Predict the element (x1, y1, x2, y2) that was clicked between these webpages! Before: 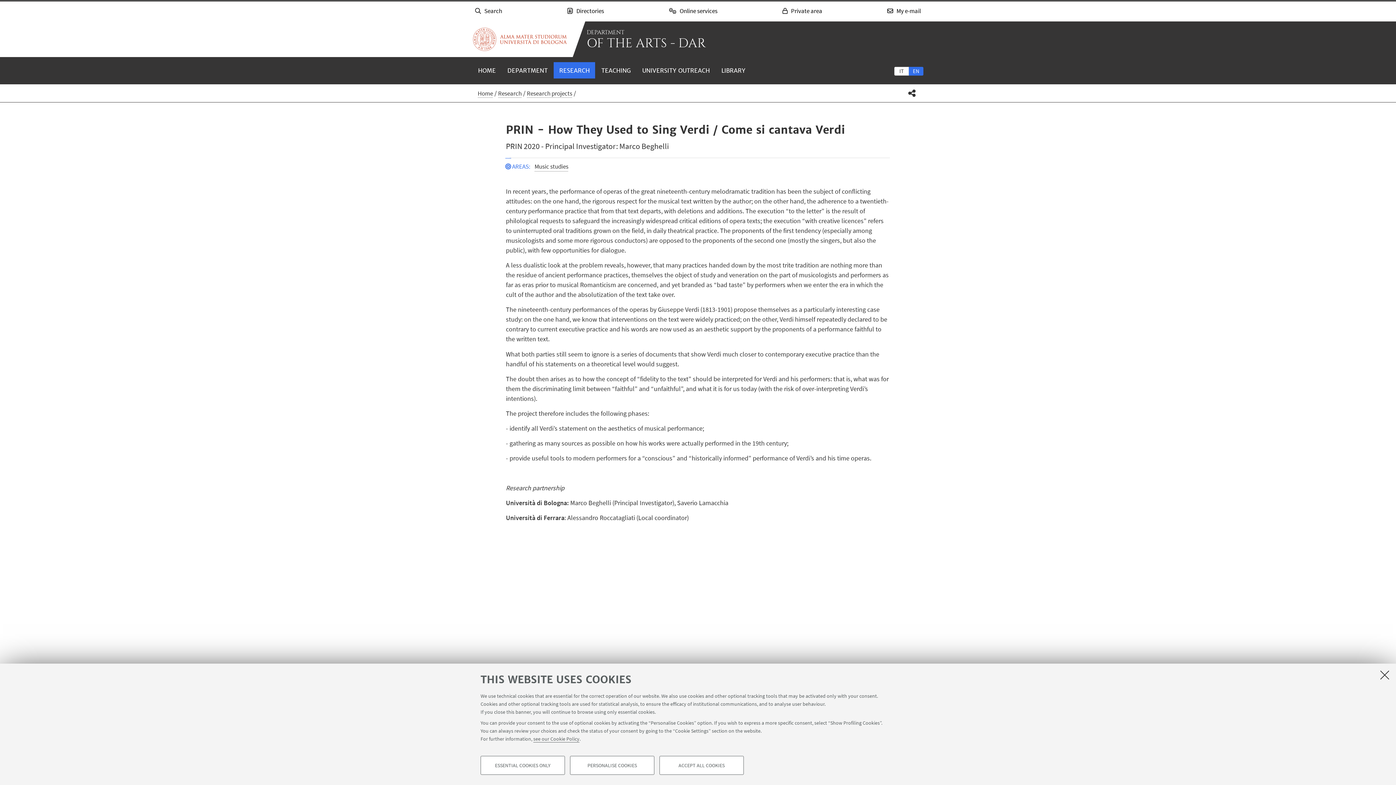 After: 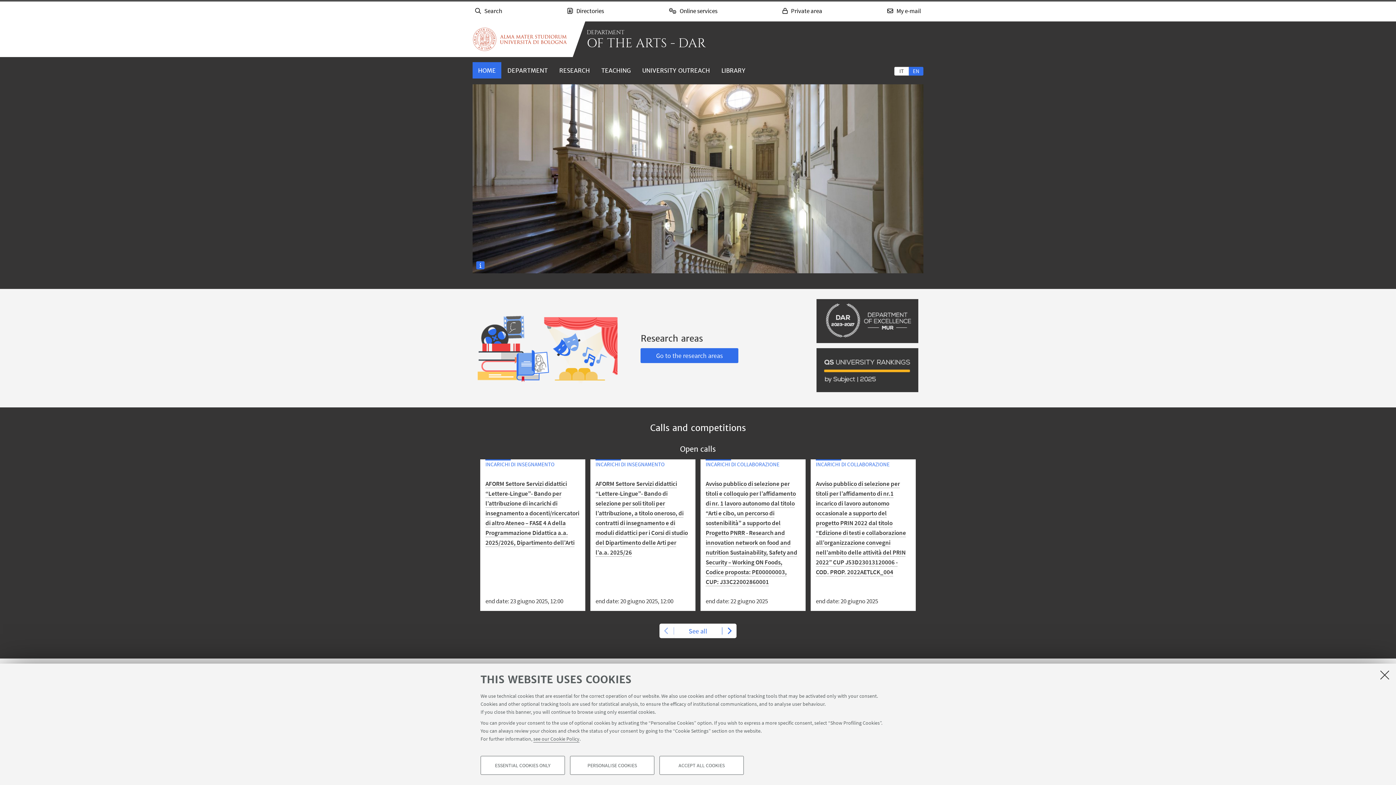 Action: label: Home bbox: (477, 89, 493, 97)